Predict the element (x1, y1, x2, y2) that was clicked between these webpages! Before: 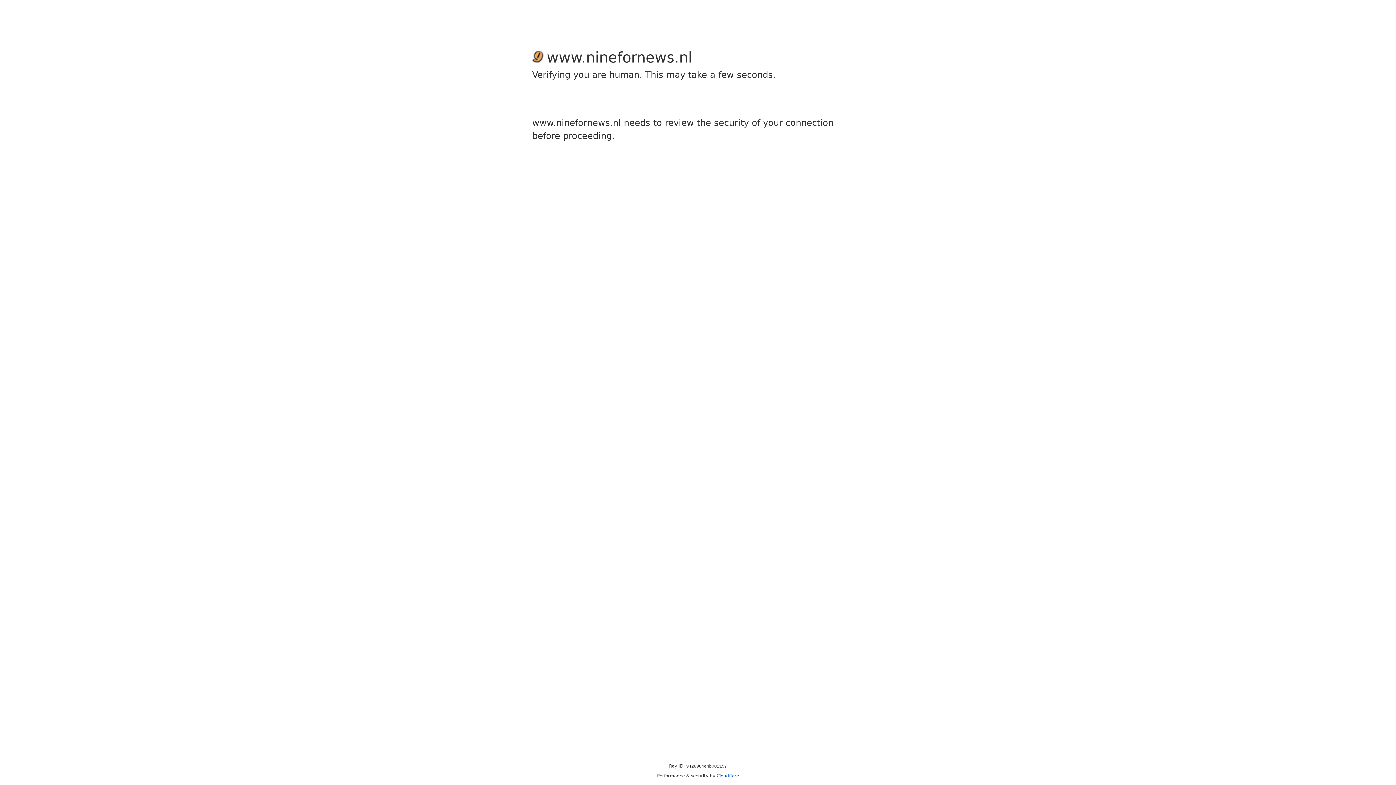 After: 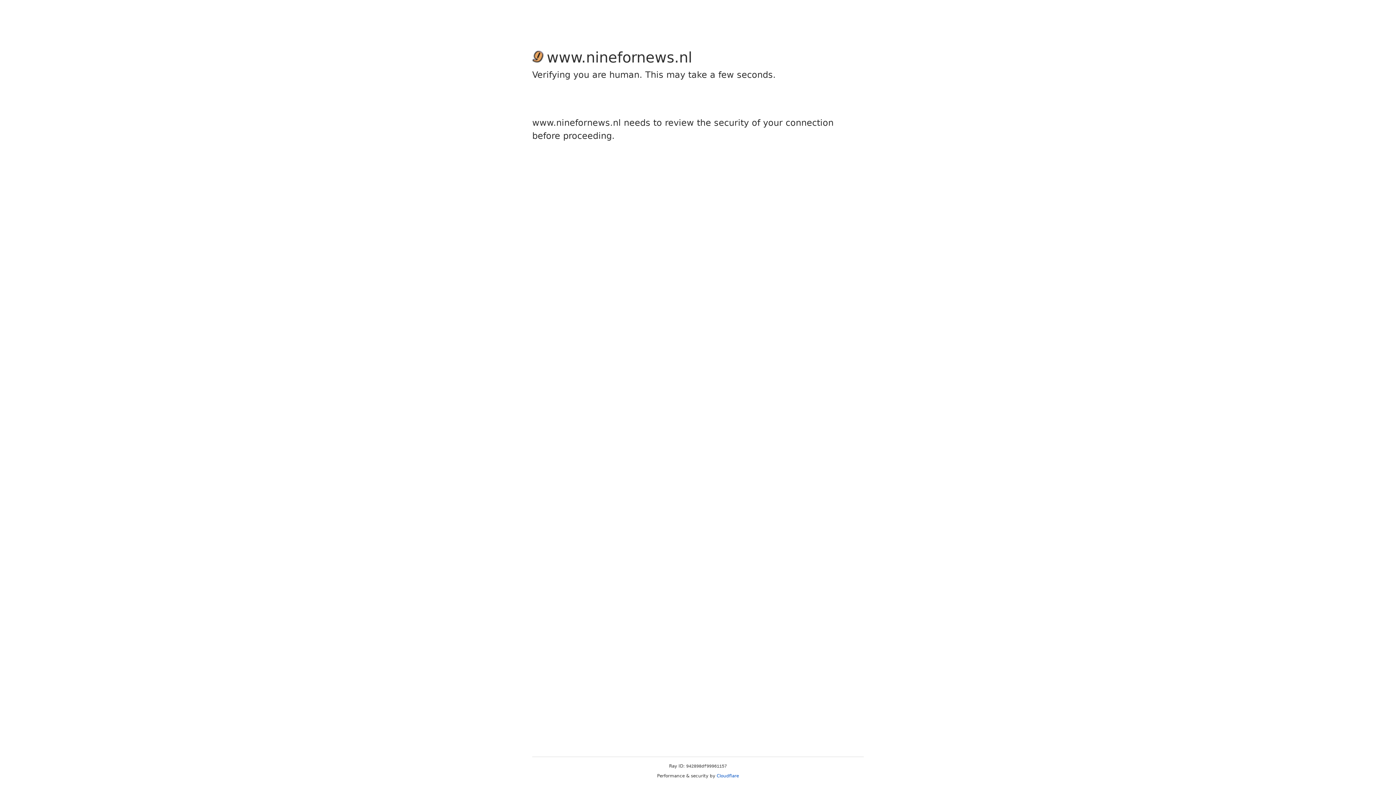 Action: bbox: (716, 773, 739, 778) label: Cloudflare